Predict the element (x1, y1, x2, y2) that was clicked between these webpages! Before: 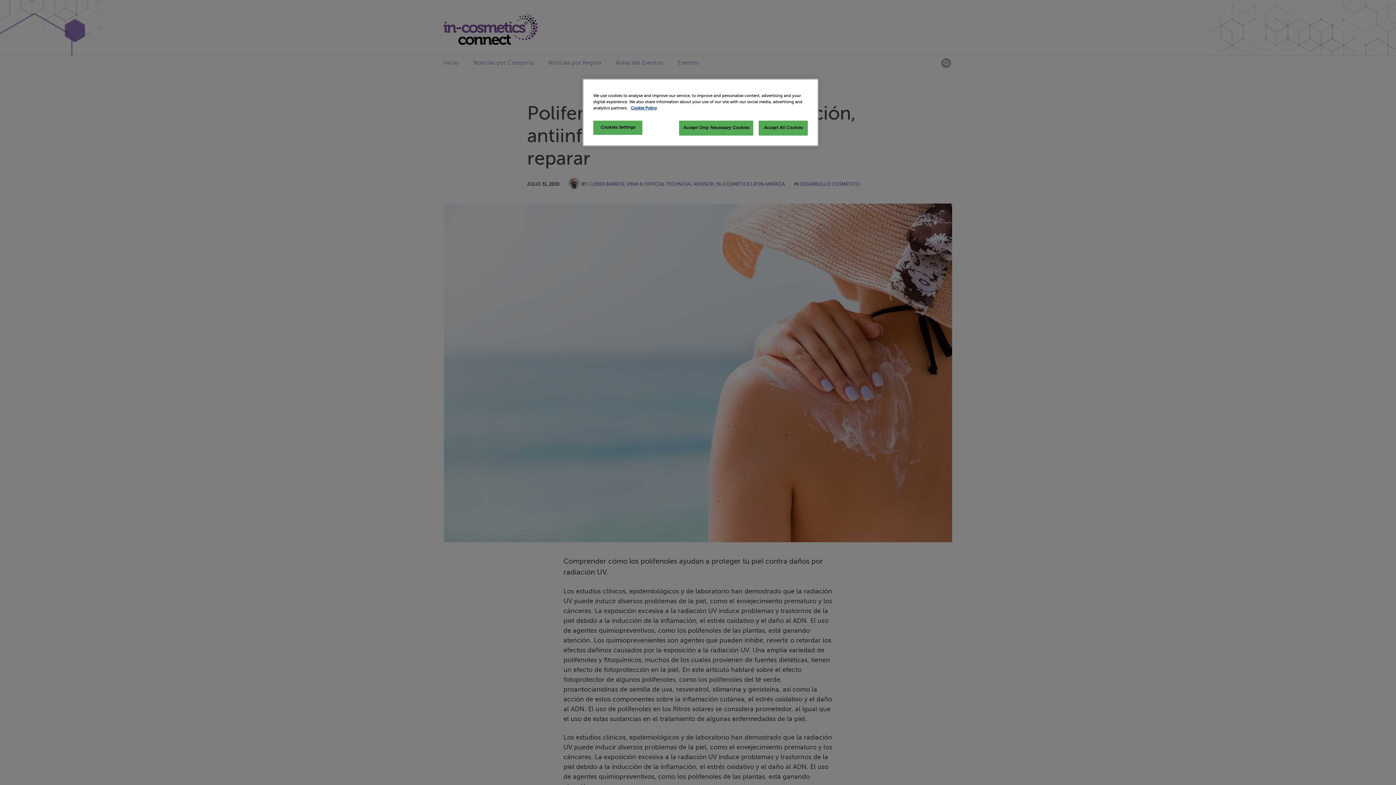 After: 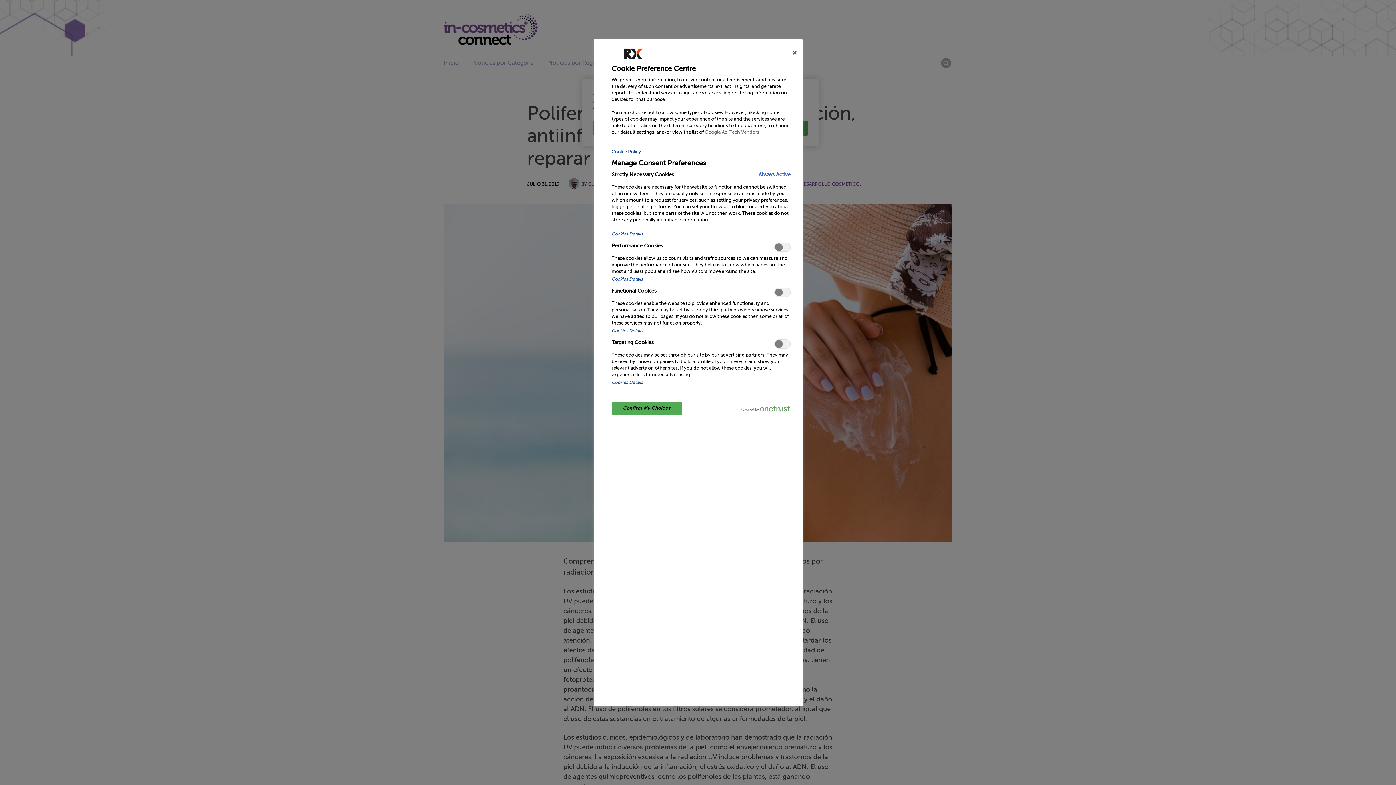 Action: label: Cookies Settings bbox: (593, 120, 642, 134)